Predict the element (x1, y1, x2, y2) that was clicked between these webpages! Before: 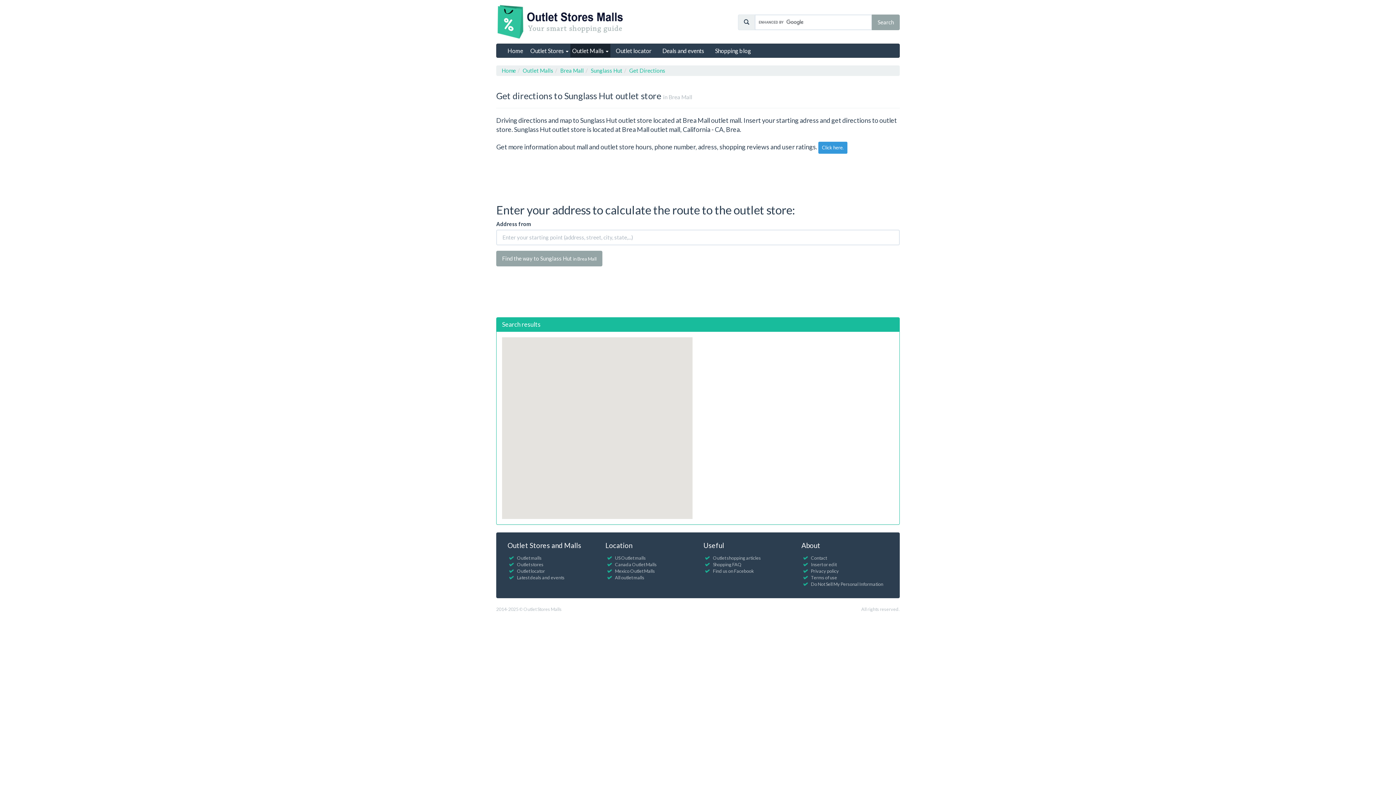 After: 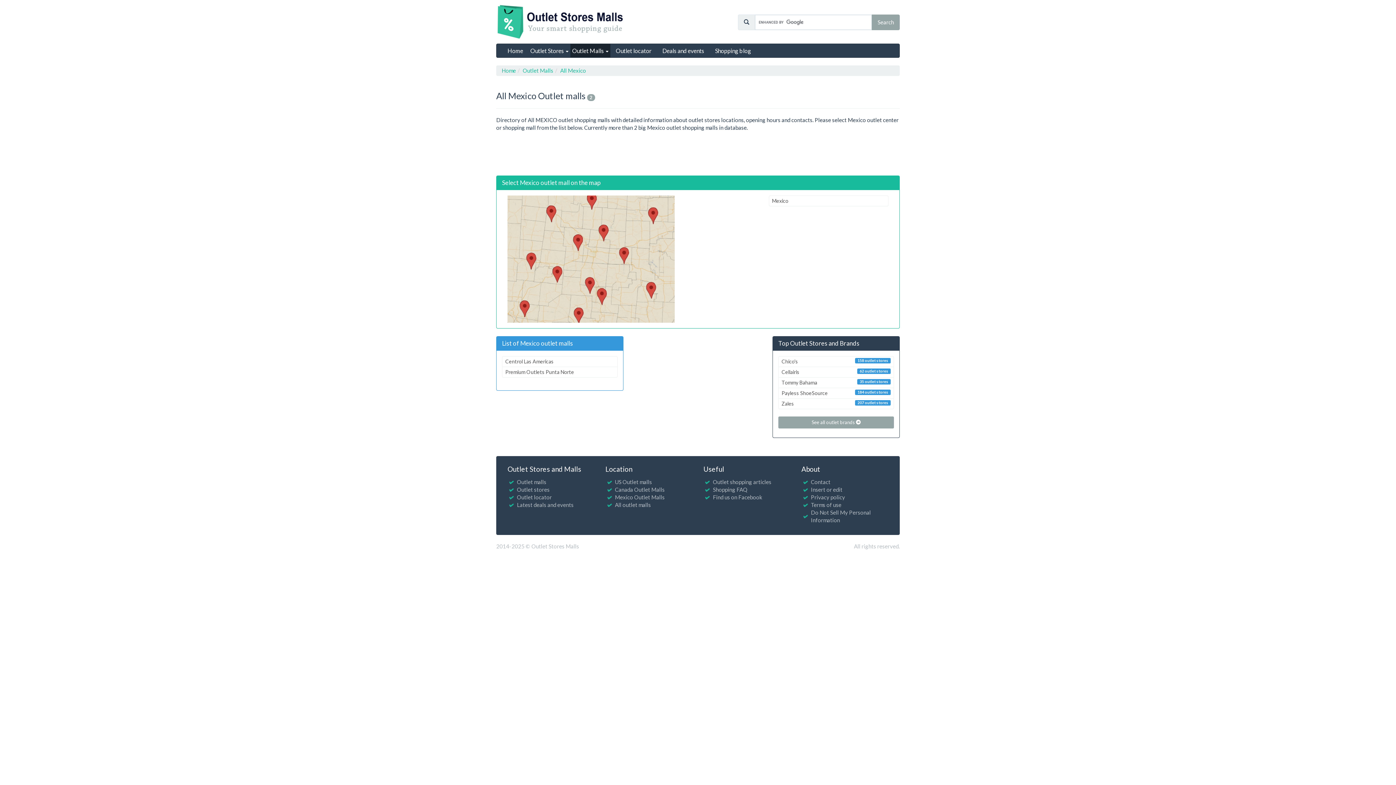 Action: label: Mexico Outlet Malls bbox: (607, 568, 655, 574)